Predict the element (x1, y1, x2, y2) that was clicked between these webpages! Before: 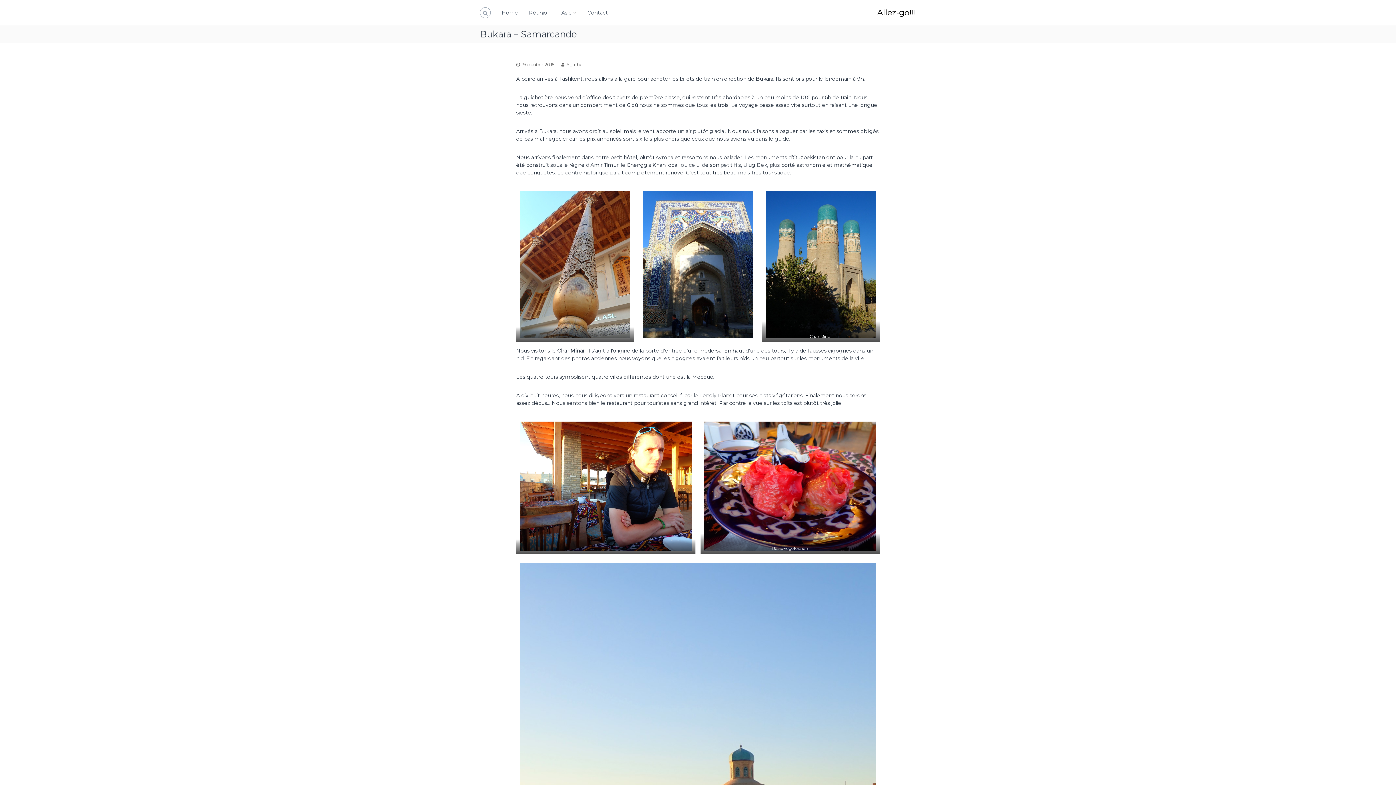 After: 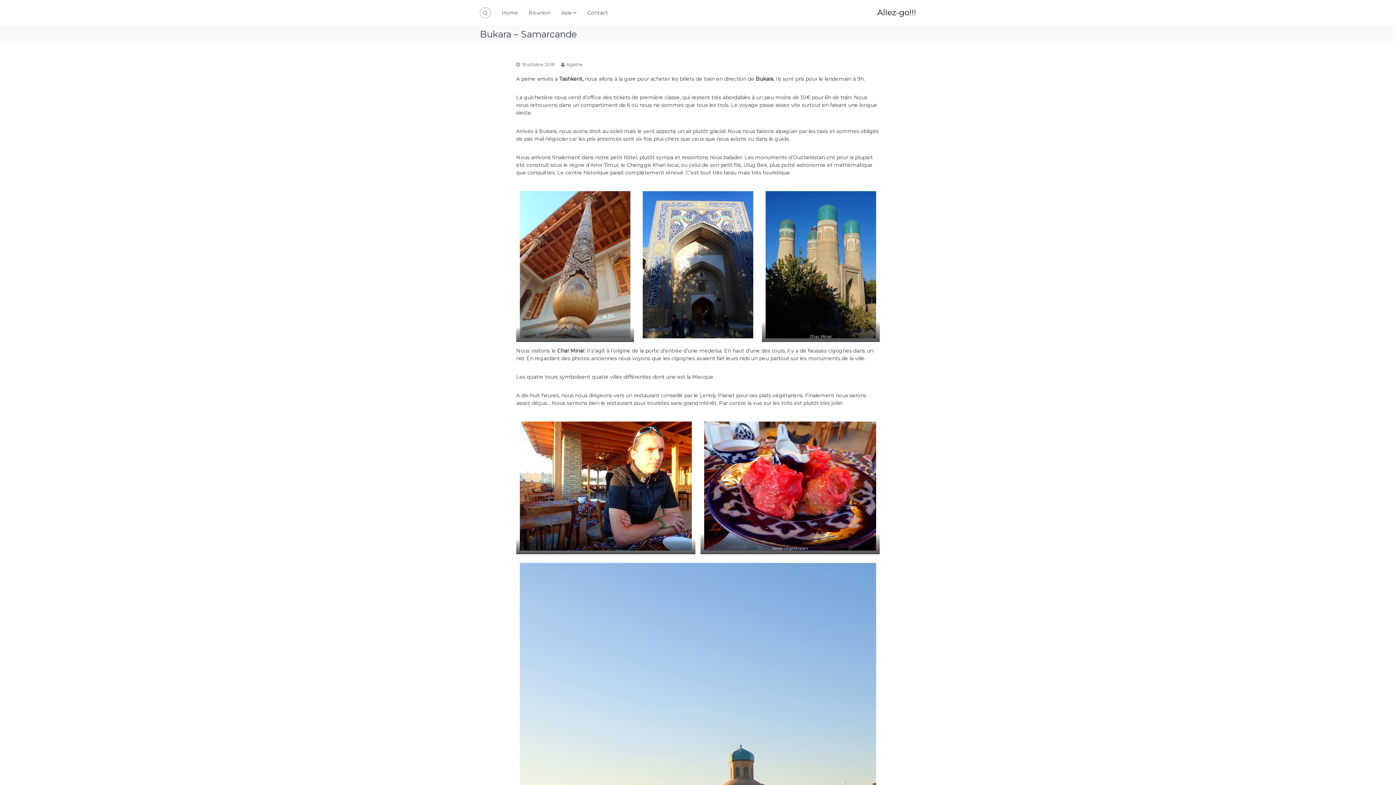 Action: label: 19 octobre 2018 bbox: (521, 61, 554, 67)